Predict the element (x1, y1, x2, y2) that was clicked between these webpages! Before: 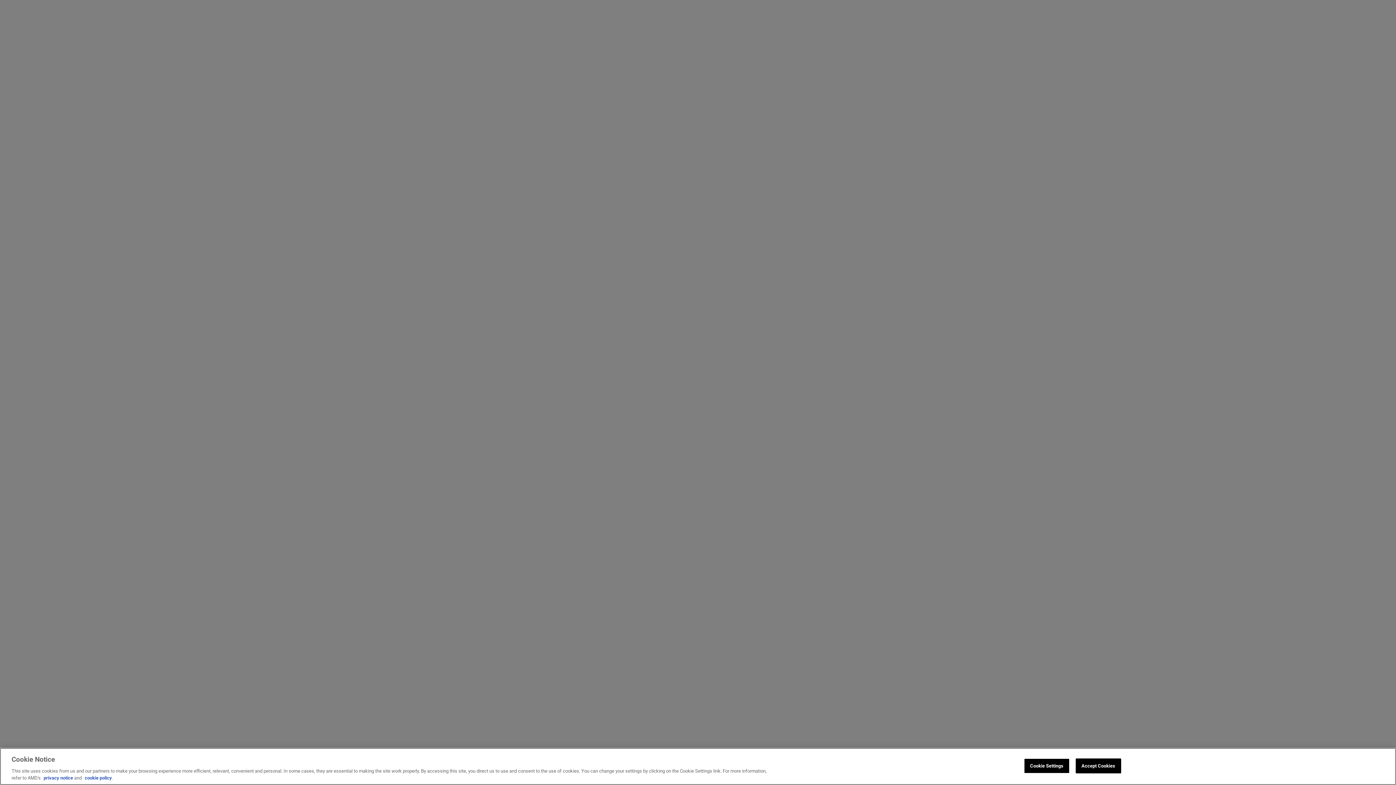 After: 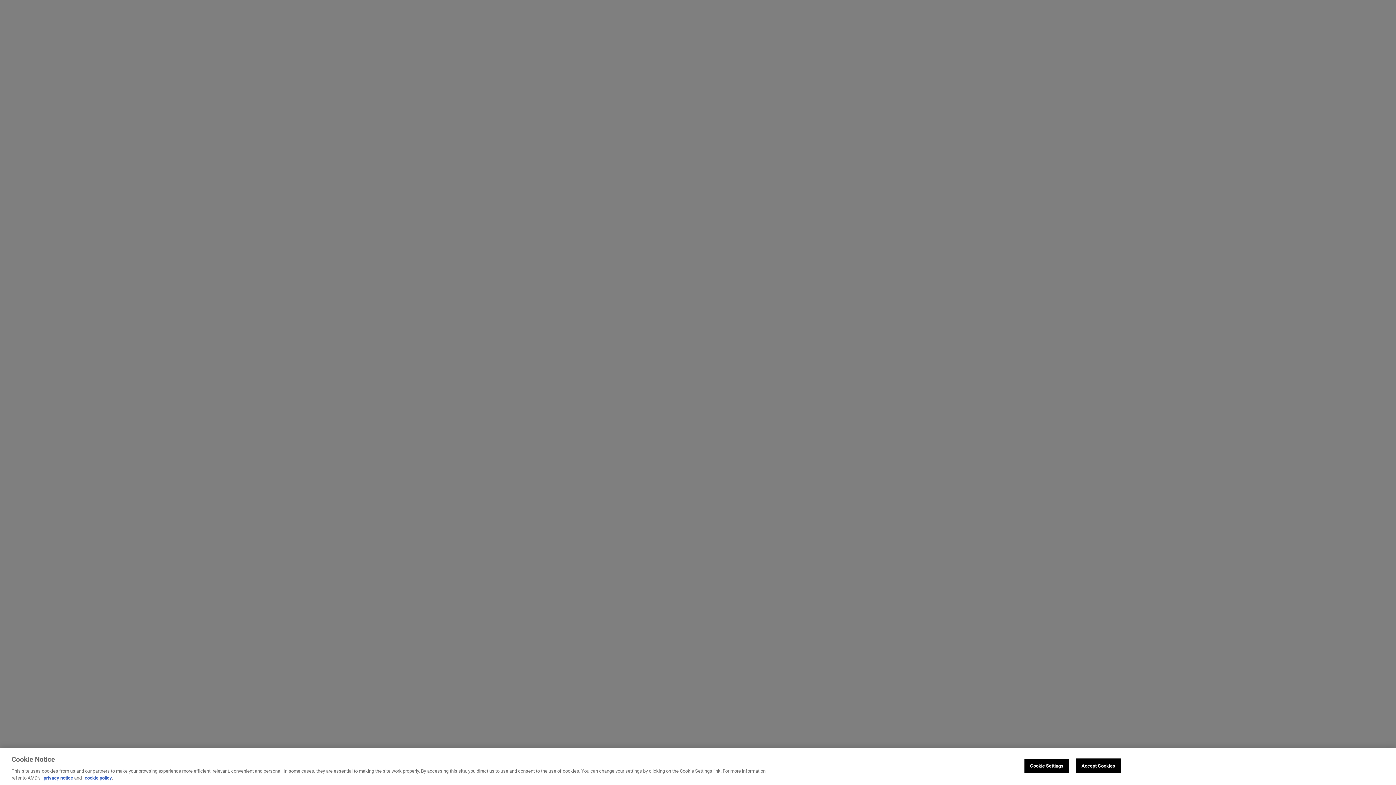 Action: label: privacy notice bbox: (43, 775, 73, 781)